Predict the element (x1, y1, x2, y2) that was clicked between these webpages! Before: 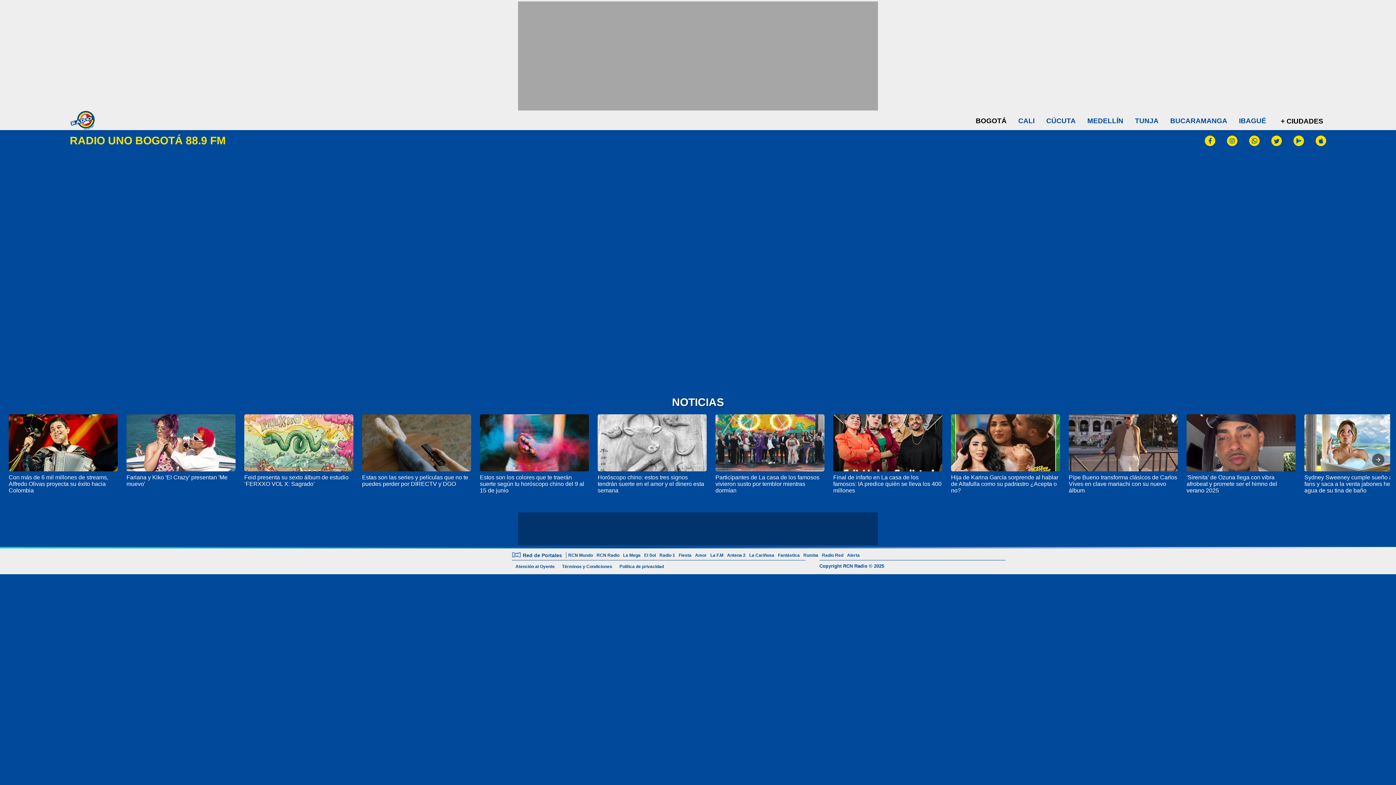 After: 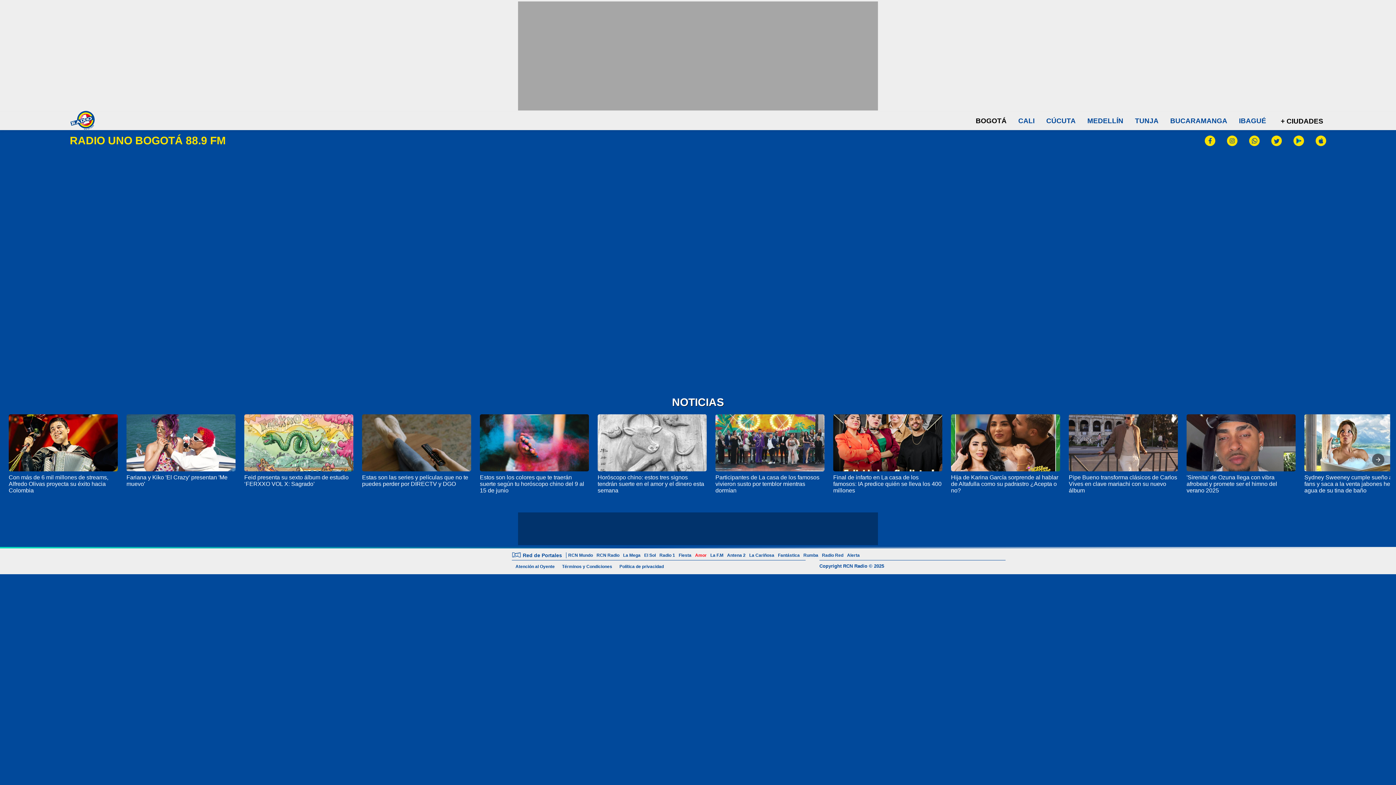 Action: bbox: (693, 553, 708, 558) label: Amor